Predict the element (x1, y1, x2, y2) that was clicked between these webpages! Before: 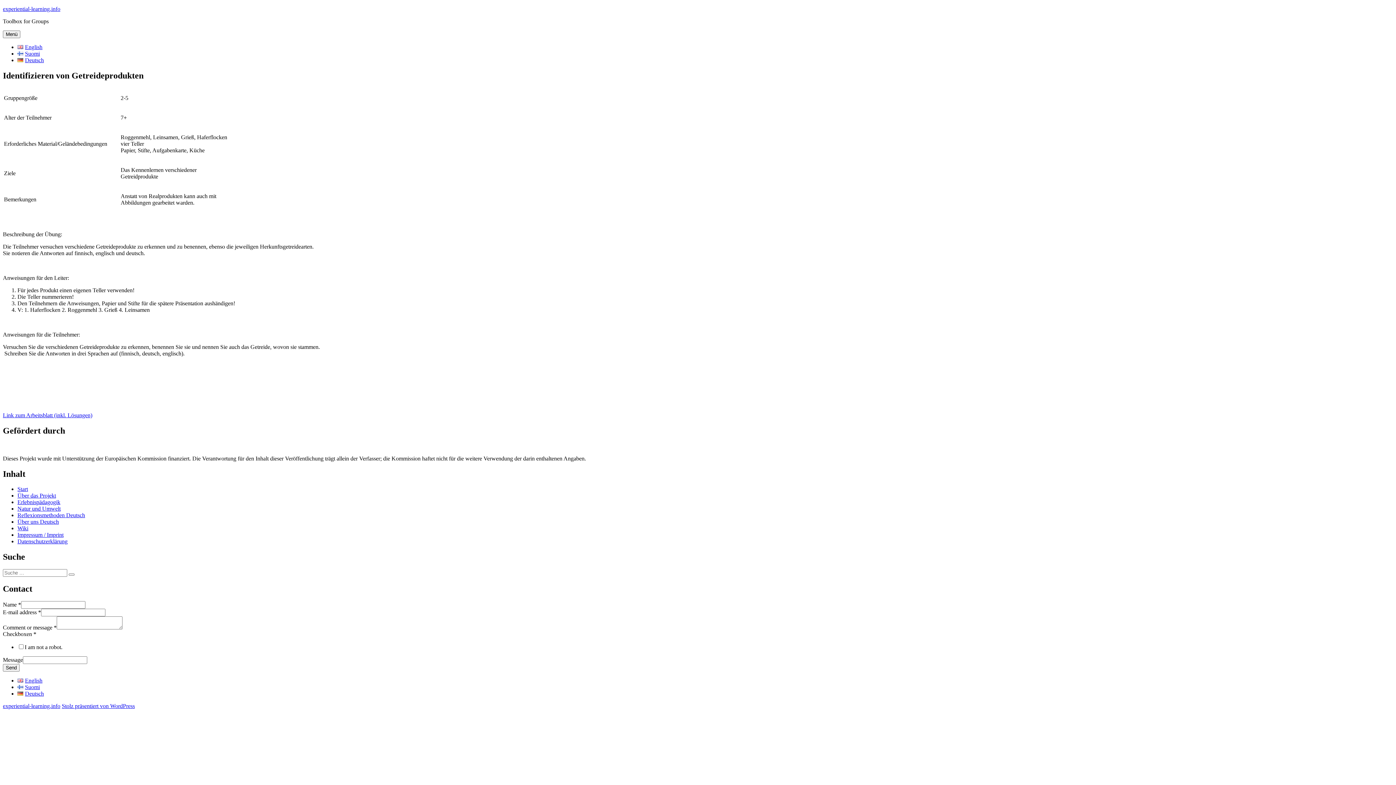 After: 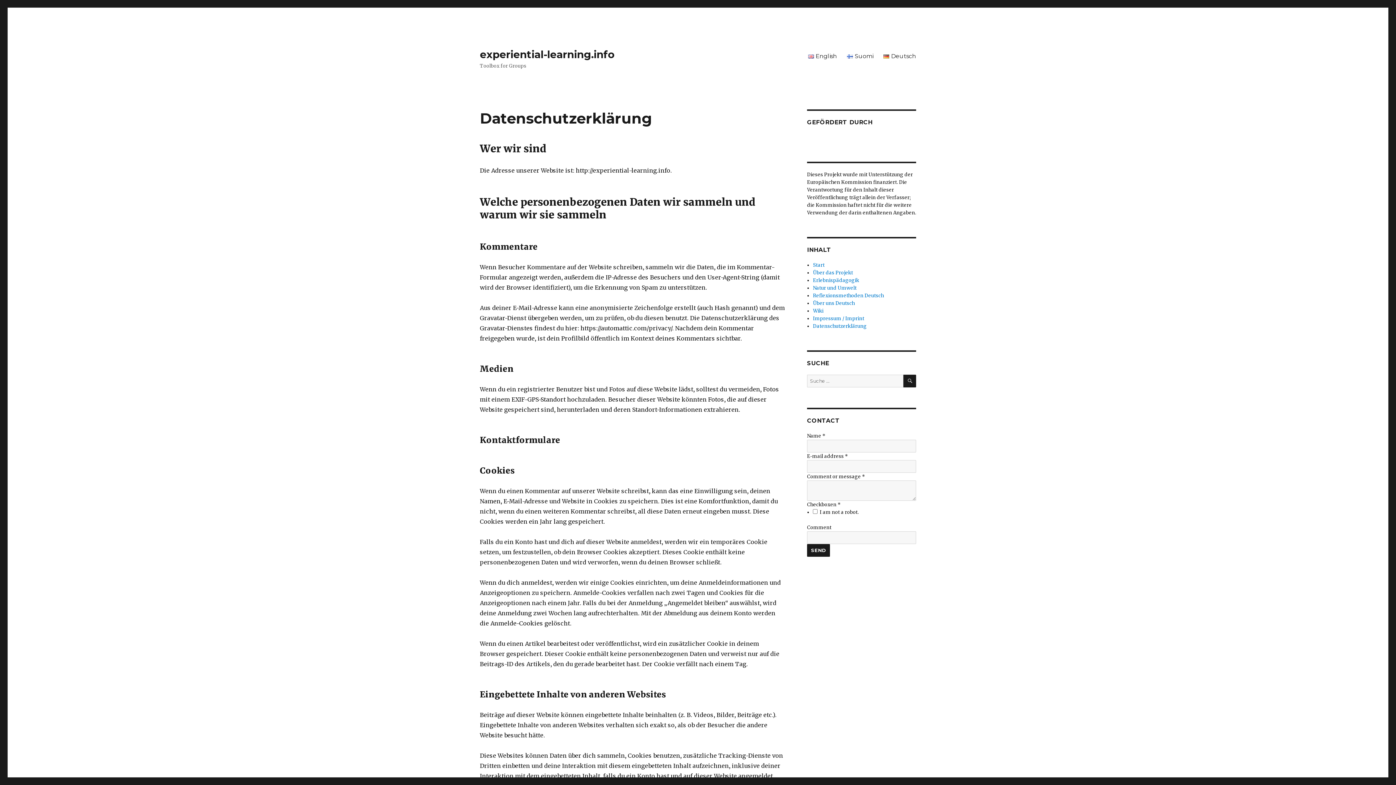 Action: label: Datenschutzerklärung bbox: (17, 538, 67, 544)